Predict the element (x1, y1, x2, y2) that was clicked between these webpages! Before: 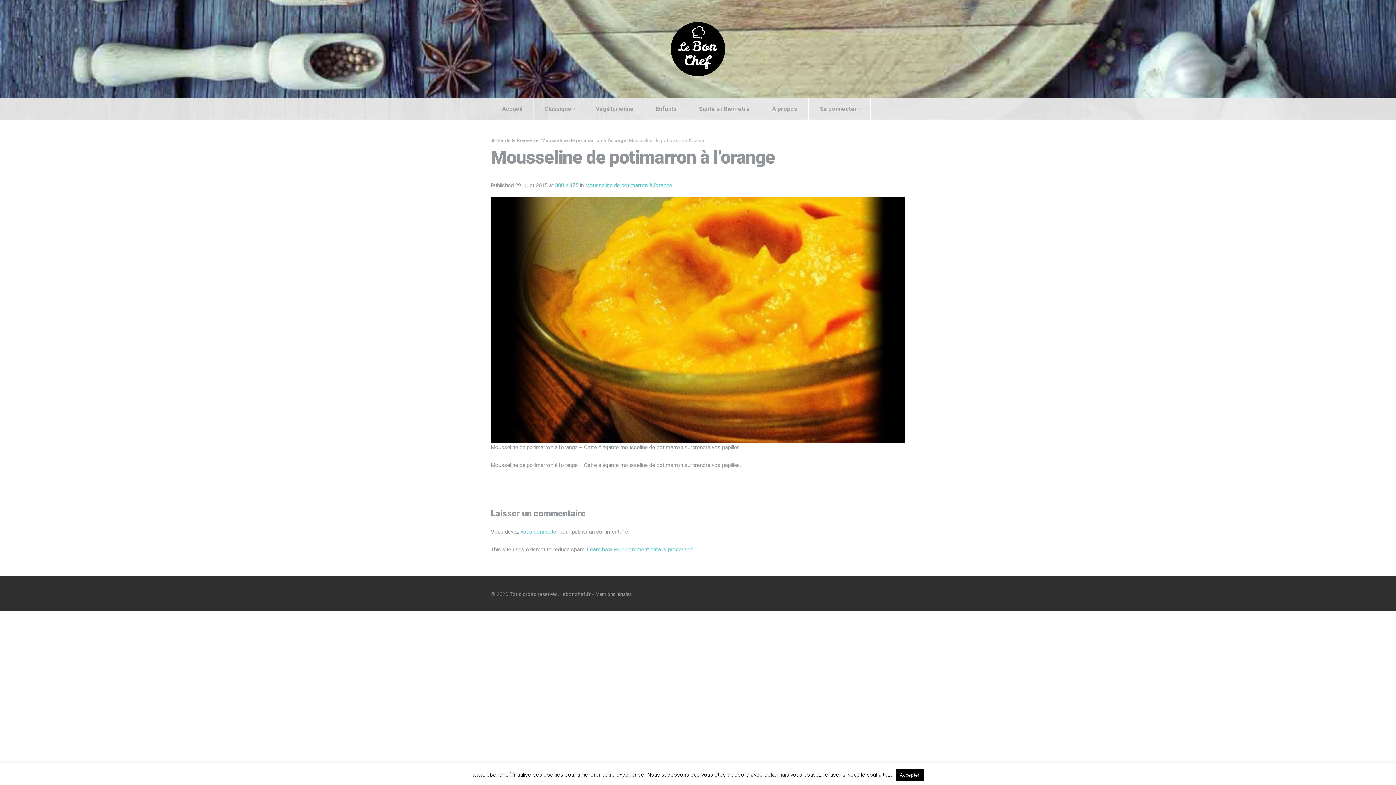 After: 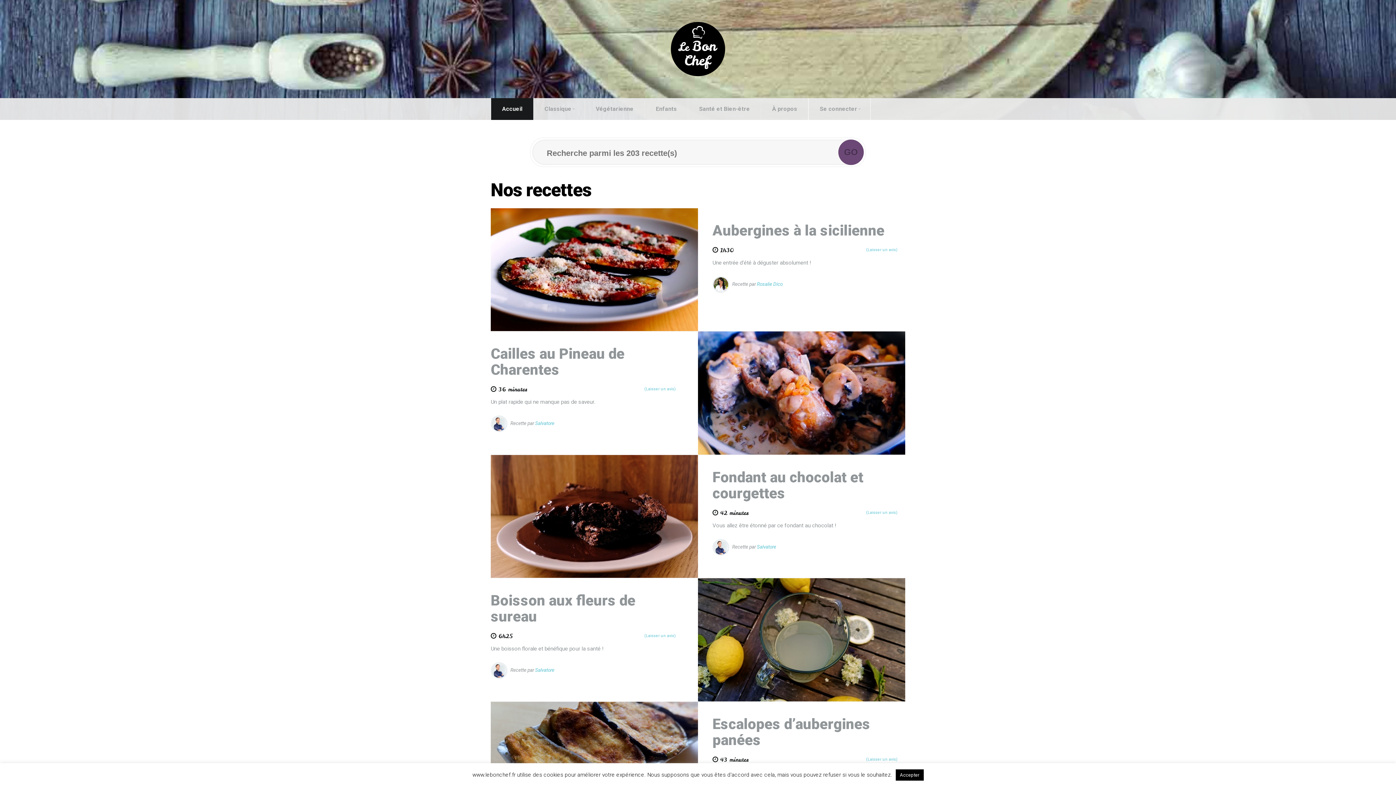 Action: bbox: (490, 98, 533, 120) label: Accueil